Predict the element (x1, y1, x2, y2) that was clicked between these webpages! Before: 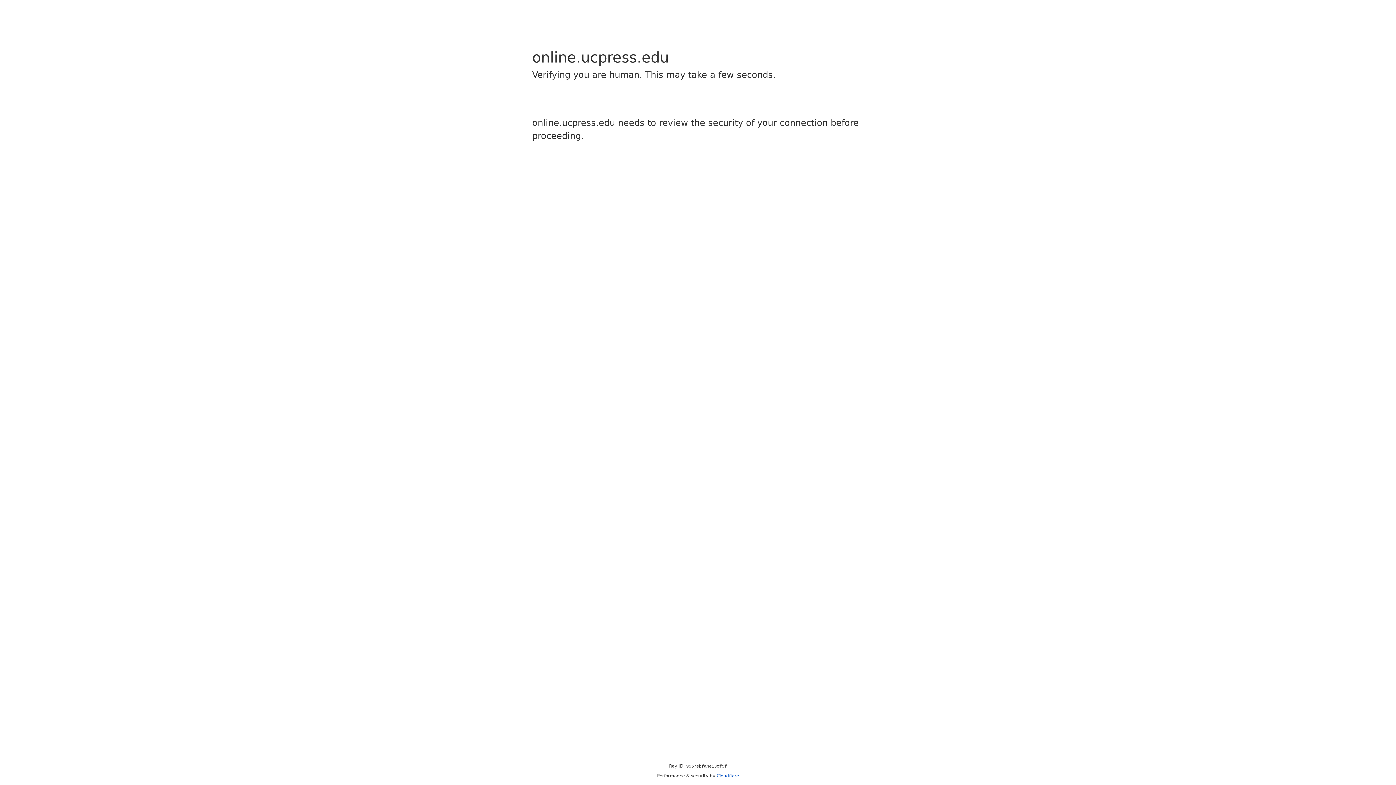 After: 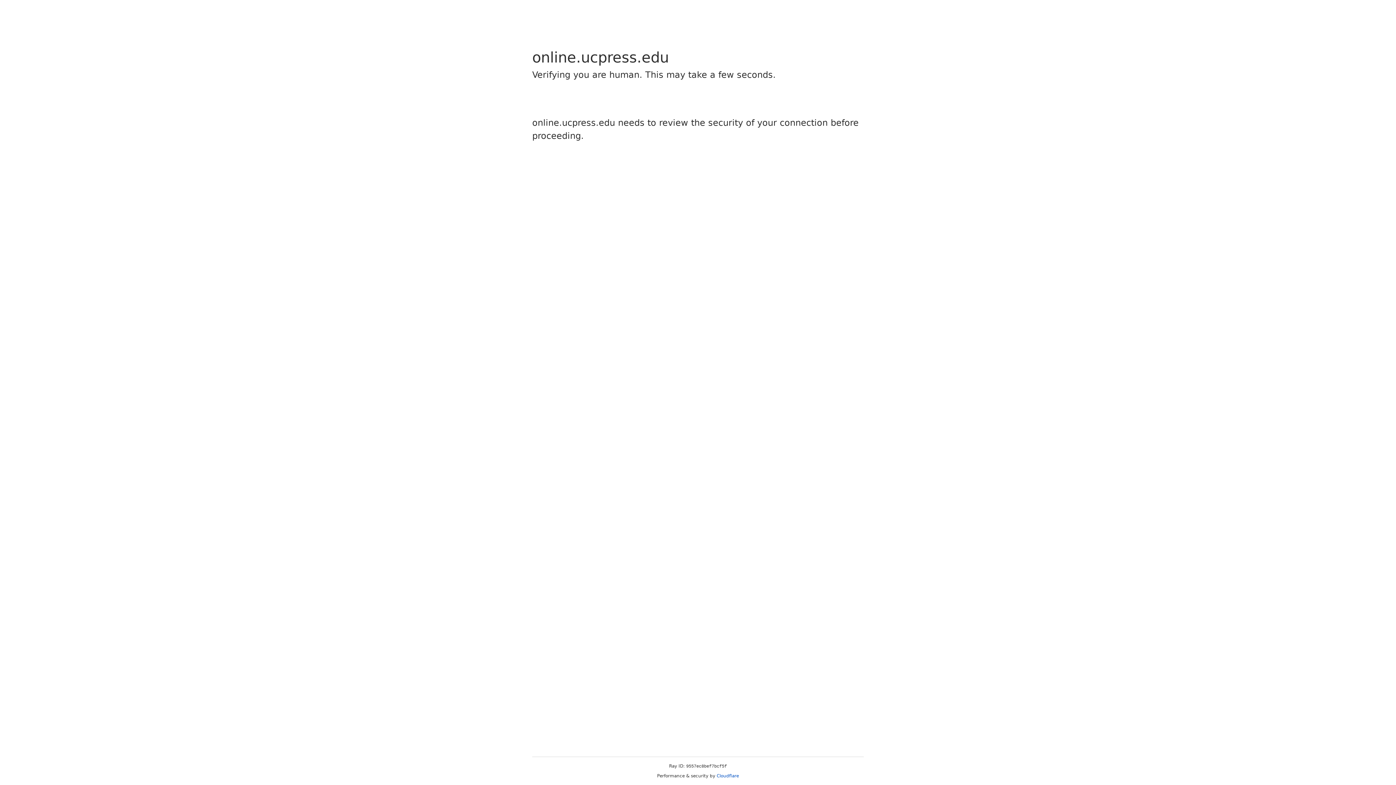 Action: label: Cloudflare bbox: (716, 773, 739, 778)